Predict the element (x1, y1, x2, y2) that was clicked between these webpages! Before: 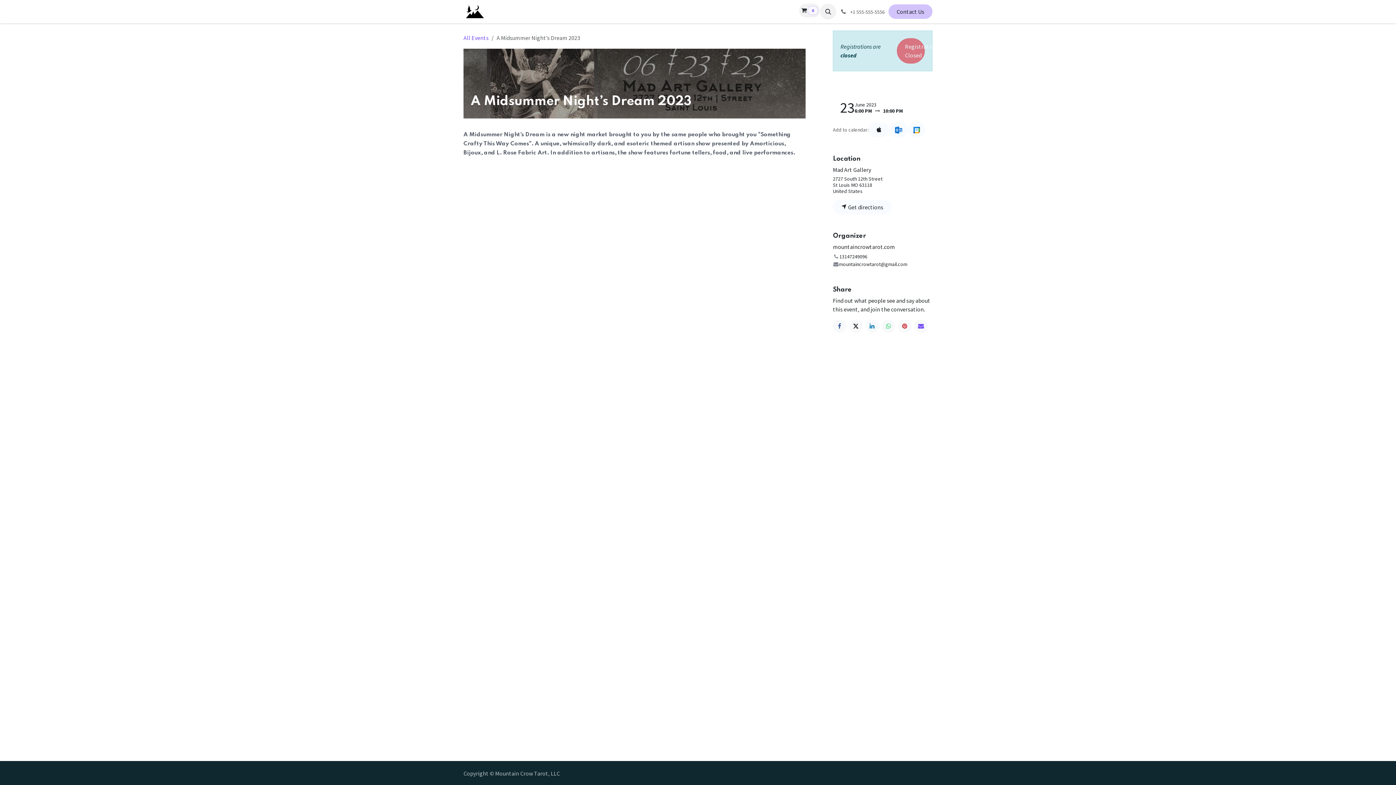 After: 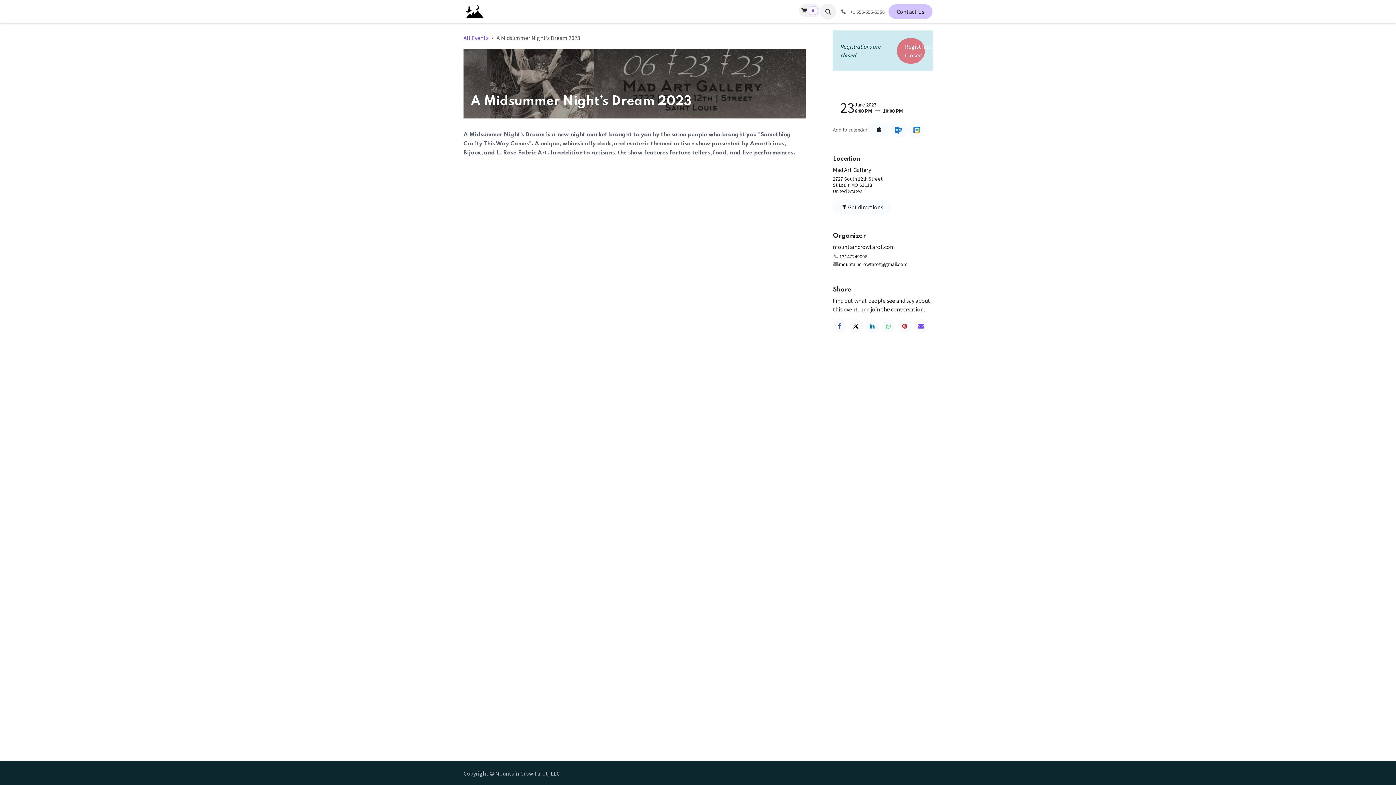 Action: bbox: (907, 122, 925, 137)